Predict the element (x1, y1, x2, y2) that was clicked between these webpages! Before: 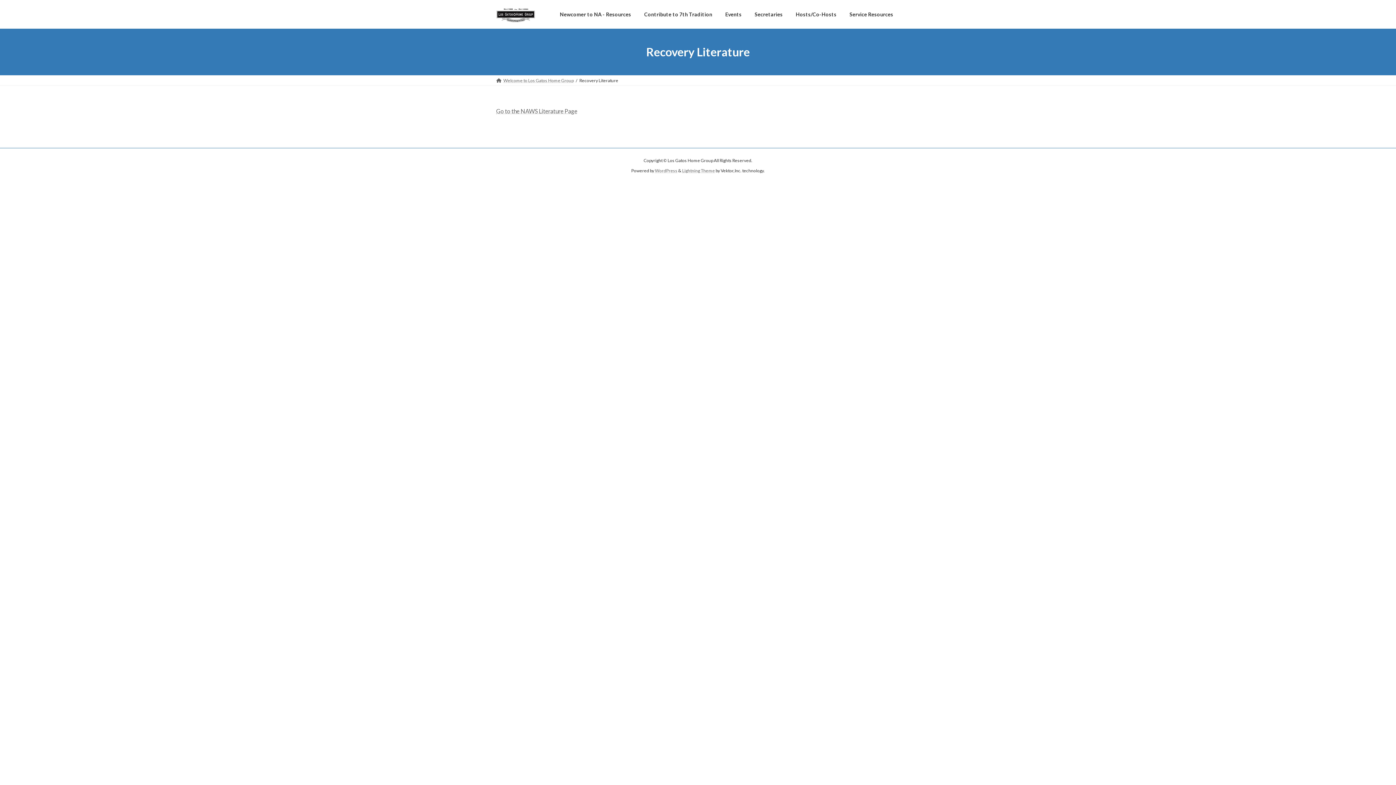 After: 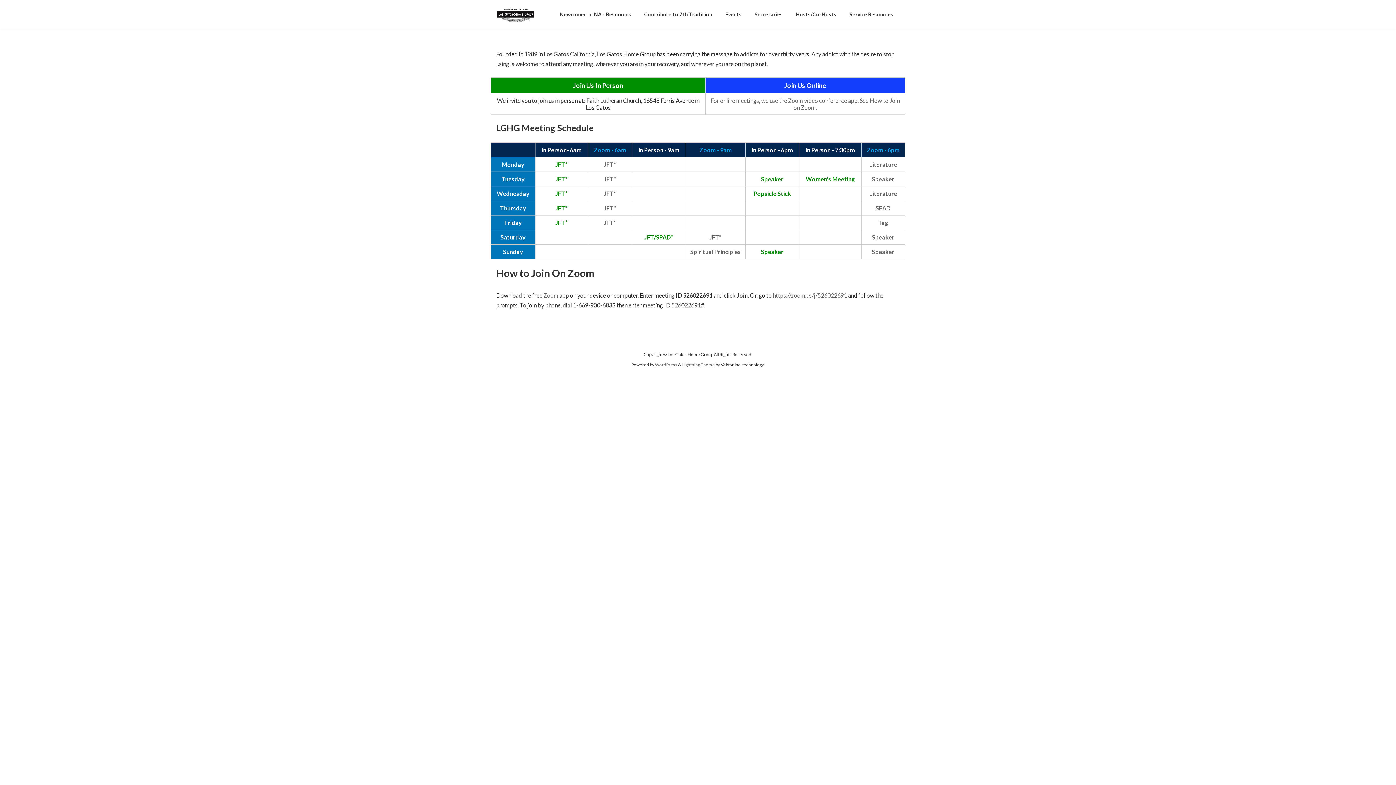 Action: bbox: (496, 6, 536, 22)